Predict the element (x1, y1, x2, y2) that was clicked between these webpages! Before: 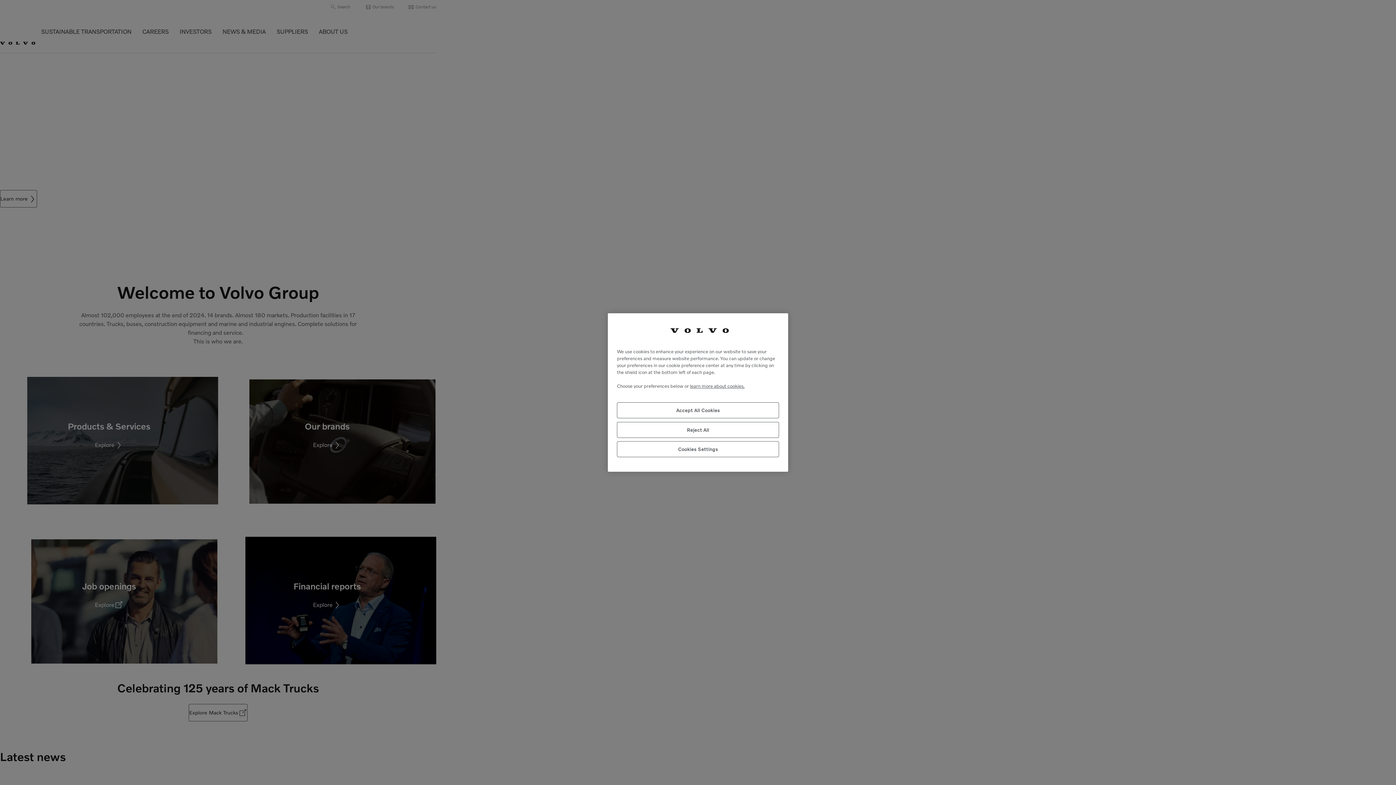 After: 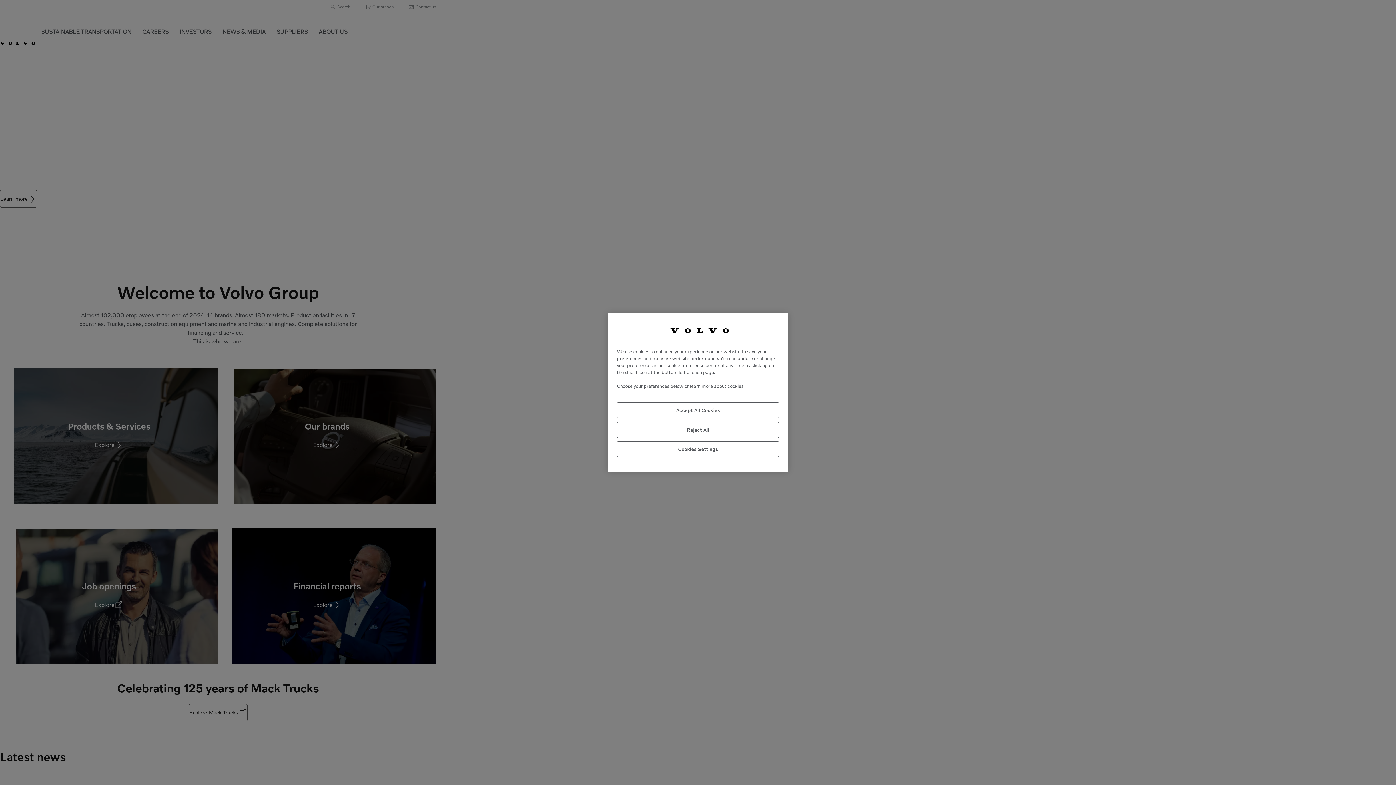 Action: label: More information about your privacy, opens in a new tab bbox: (690, 383, 744, 389)